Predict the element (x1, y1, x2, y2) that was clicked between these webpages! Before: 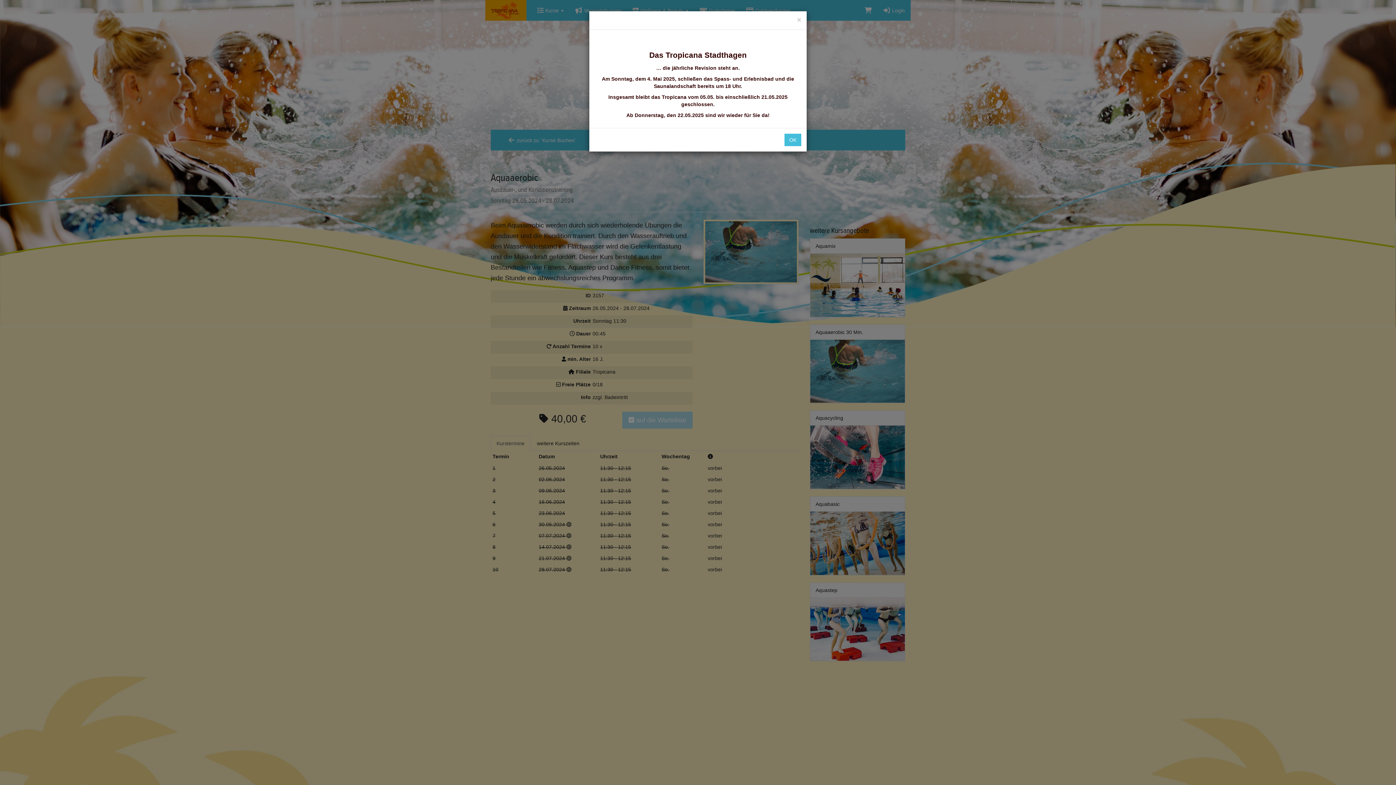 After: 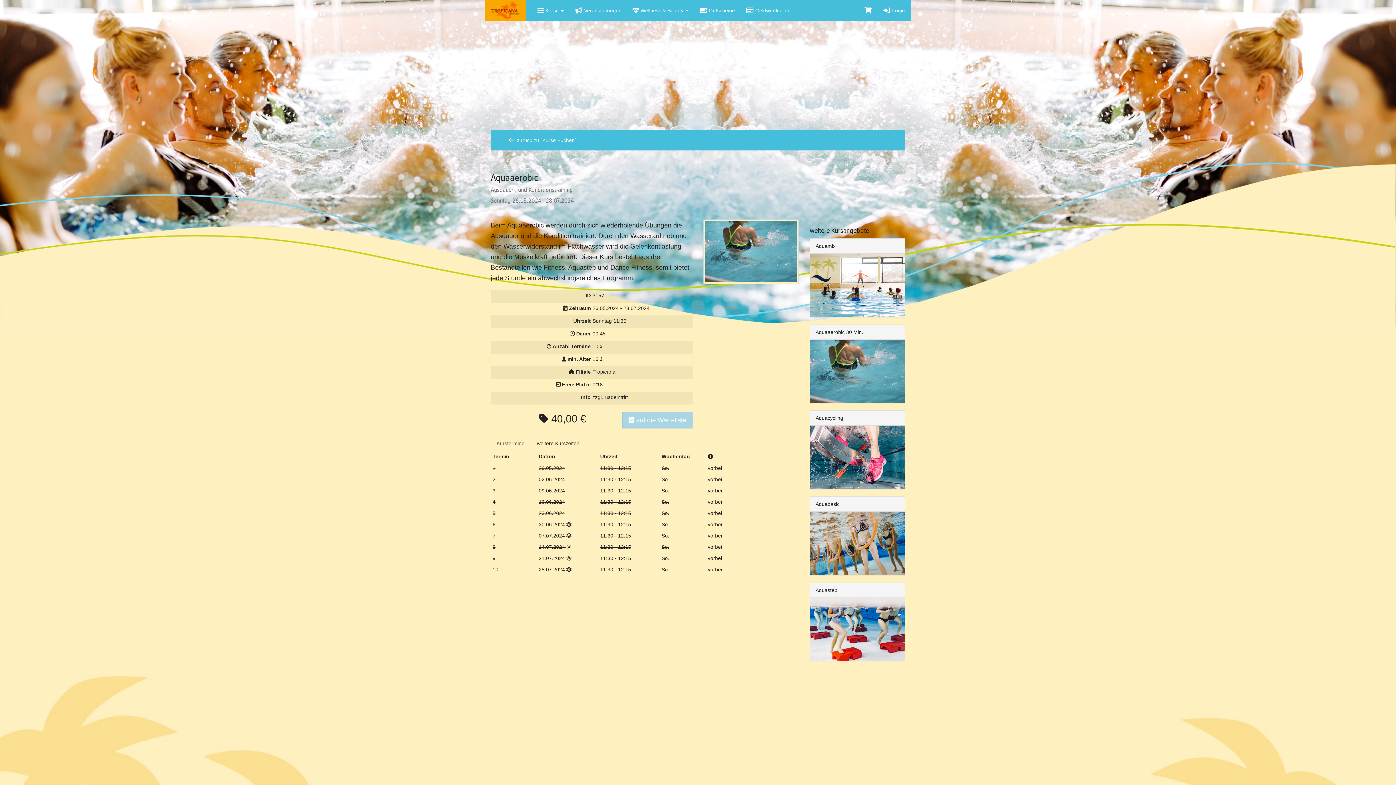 Action: label: OK bbox: (784, 133, 801, 146)